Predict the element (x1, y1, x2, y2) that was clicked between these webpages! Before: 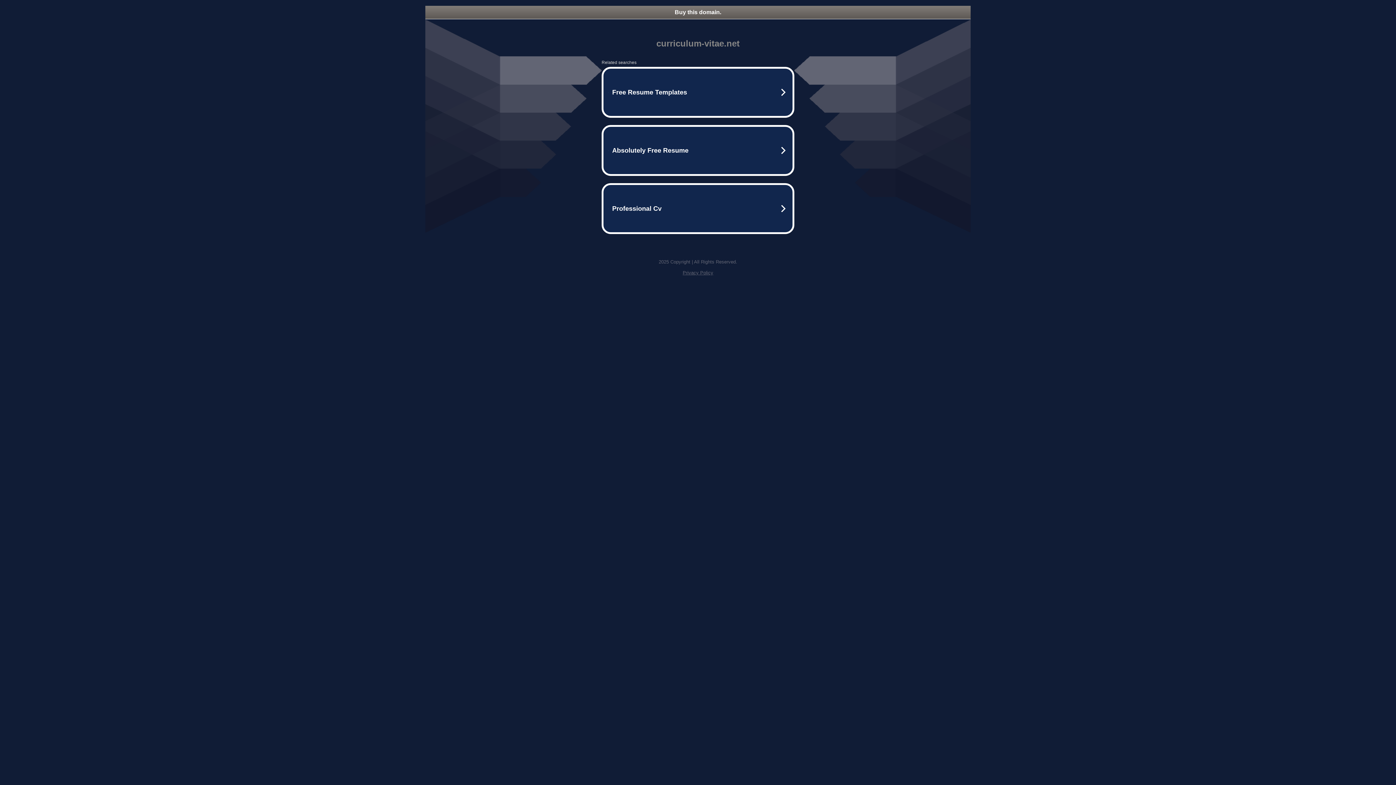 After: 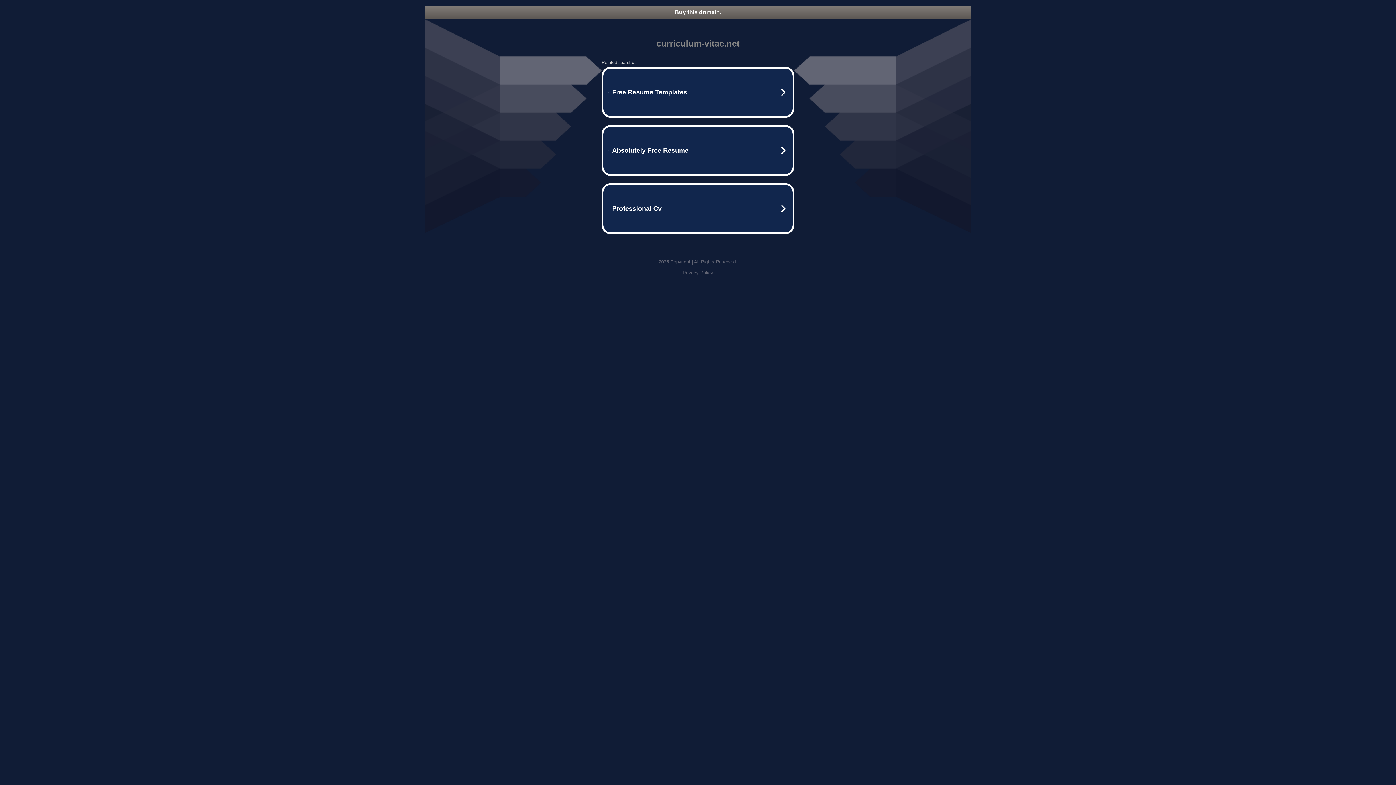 Action: bbox: (682, 270, 713, 275) label: Privacy Policy